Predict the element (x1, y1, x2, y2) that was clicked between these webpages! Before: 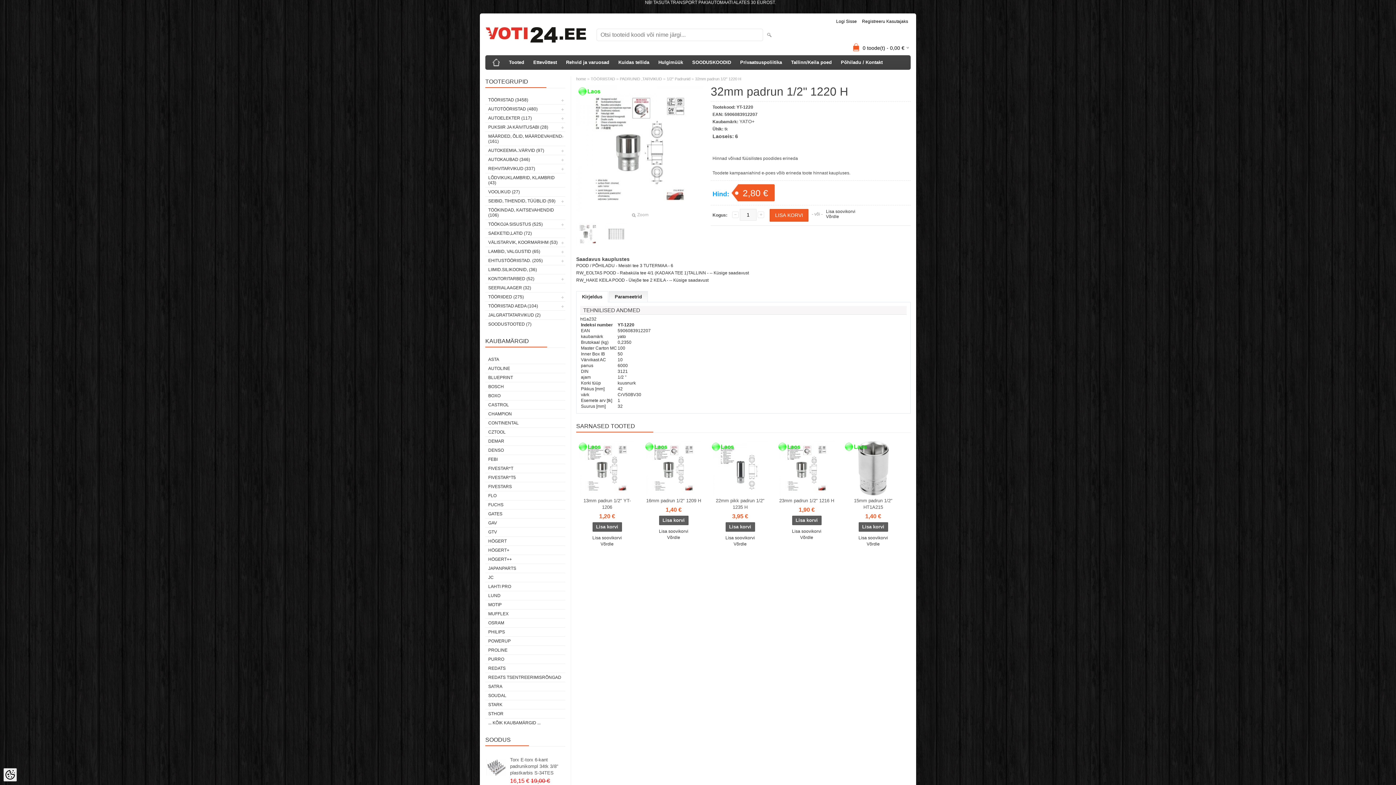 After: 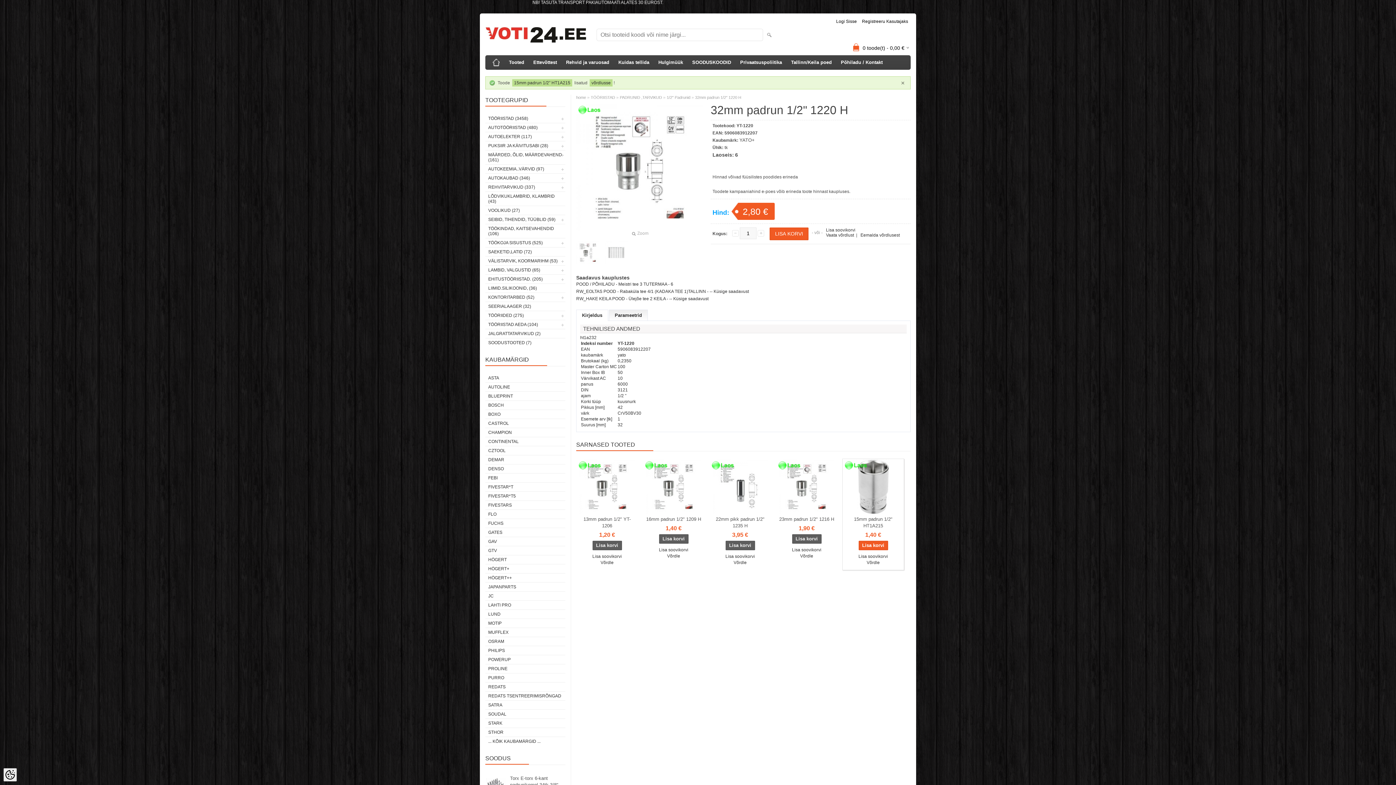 Action: bbox: (842, 541, 904, 546) label: Võrdle